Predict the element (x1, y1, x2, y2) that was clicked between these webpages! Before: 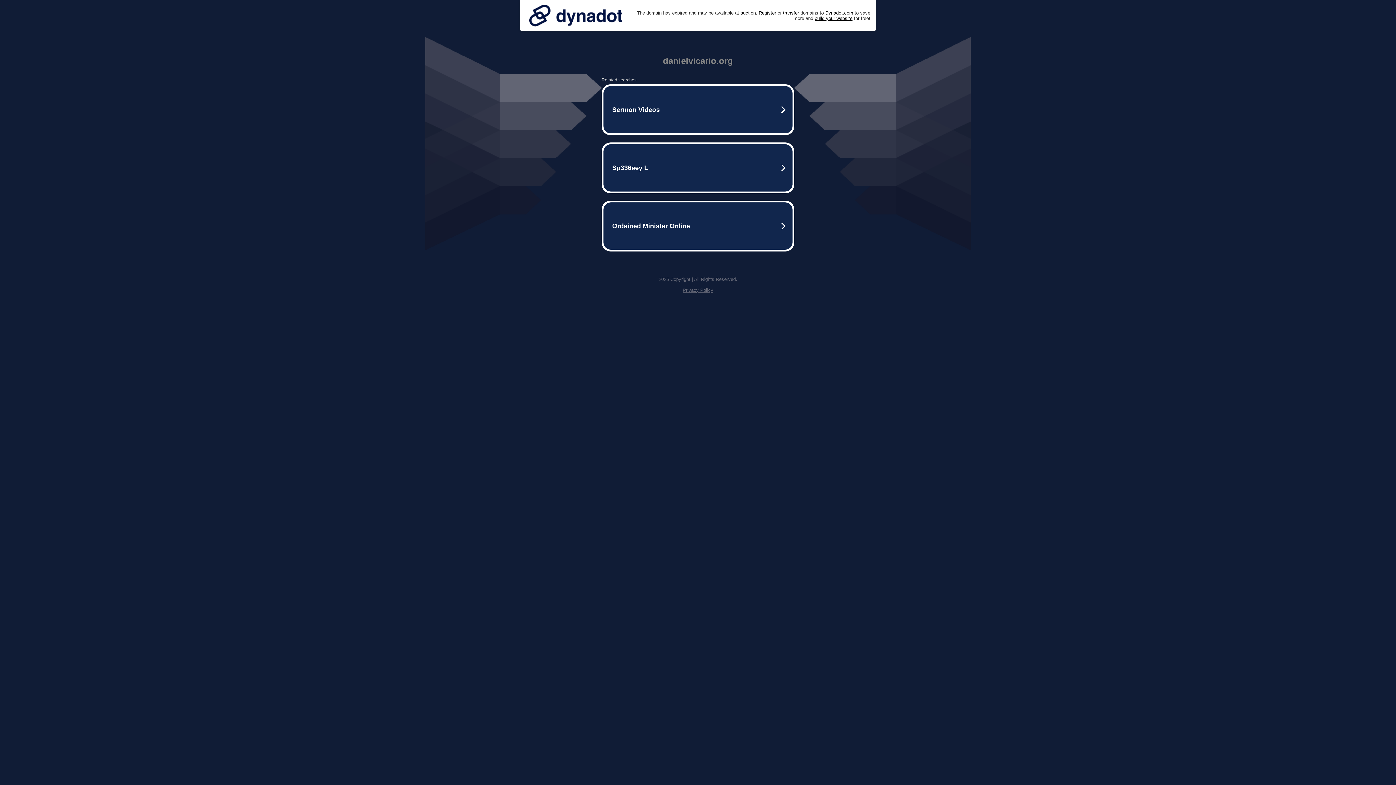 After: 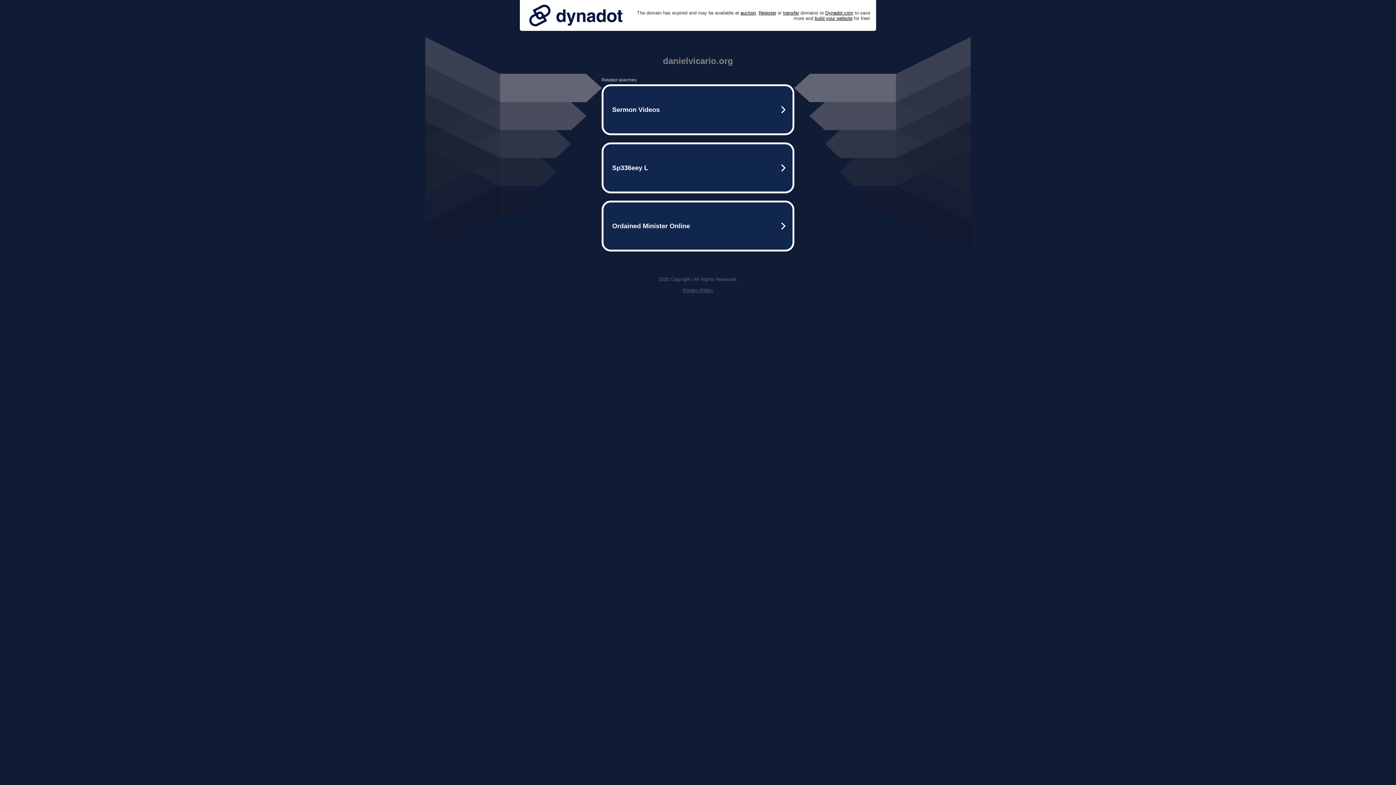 Action: bbox: (525, 0, 626, 30)